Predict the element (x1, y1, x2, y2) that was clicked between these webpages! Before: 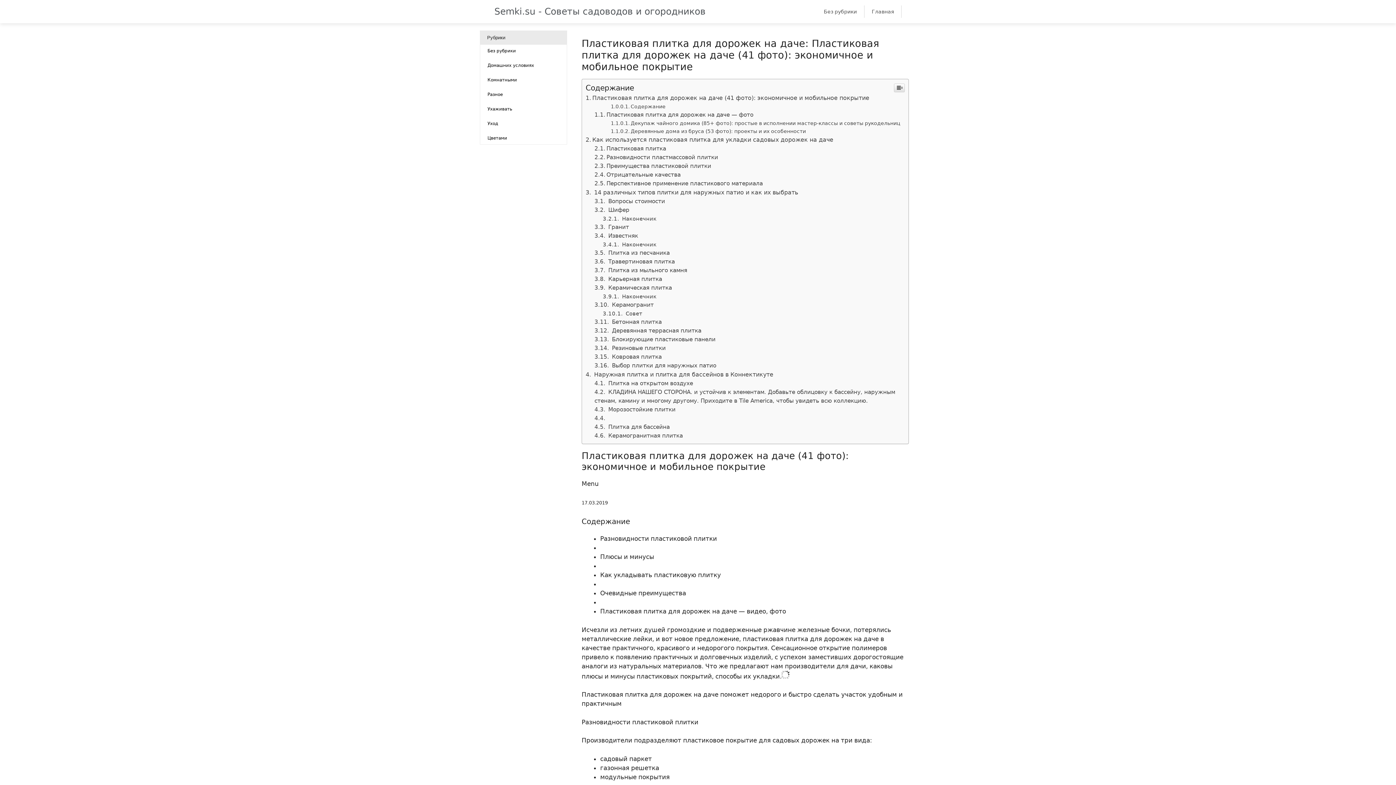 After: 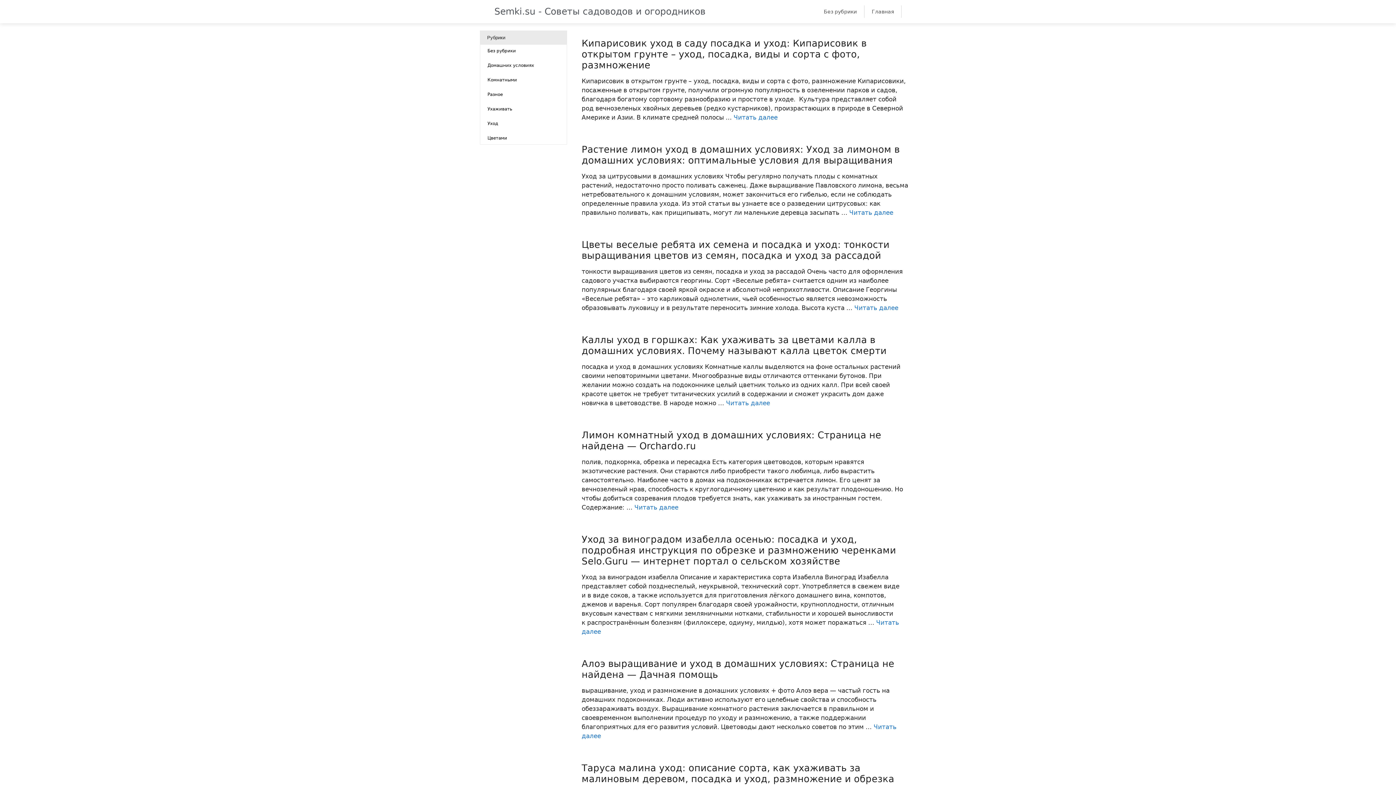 Action: bbox: (487, 121, 498, 126) label: Уход